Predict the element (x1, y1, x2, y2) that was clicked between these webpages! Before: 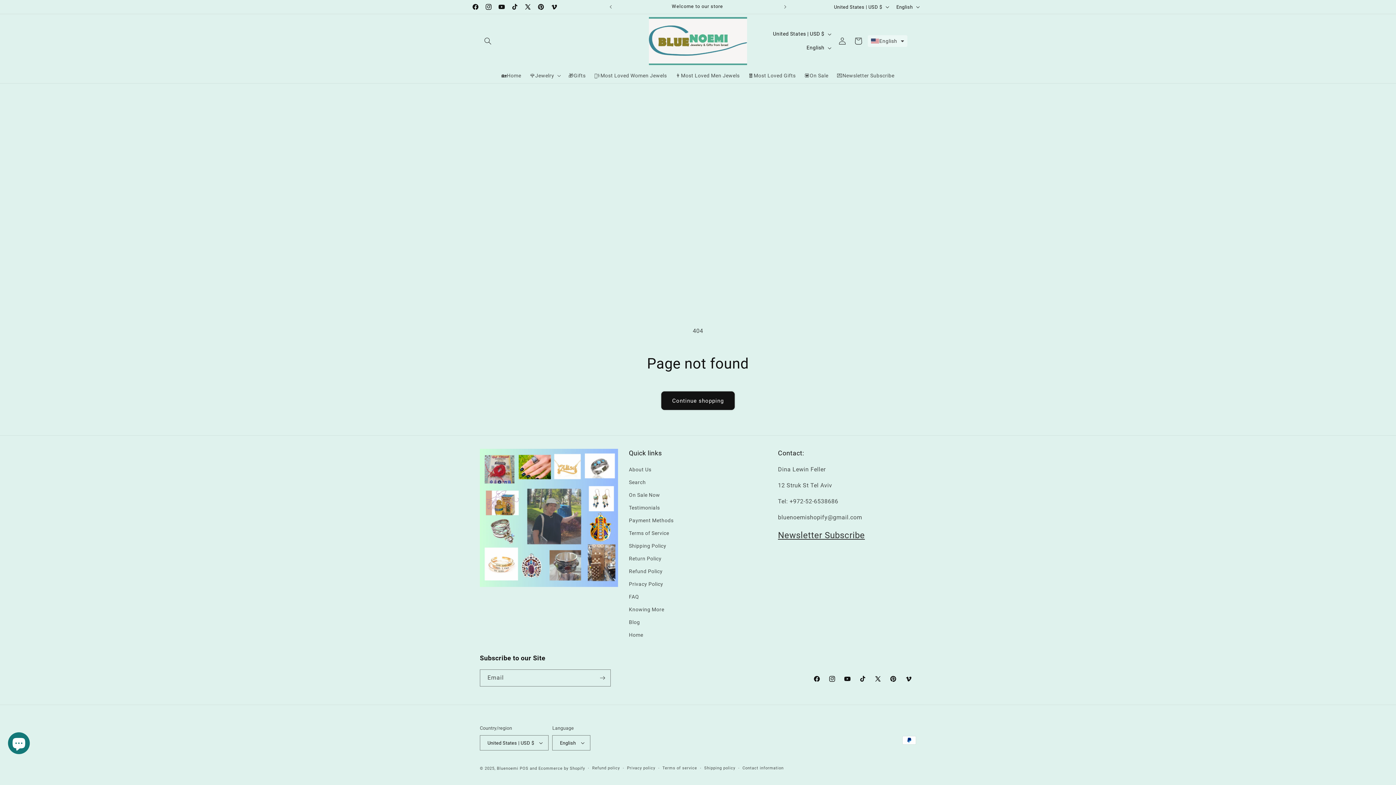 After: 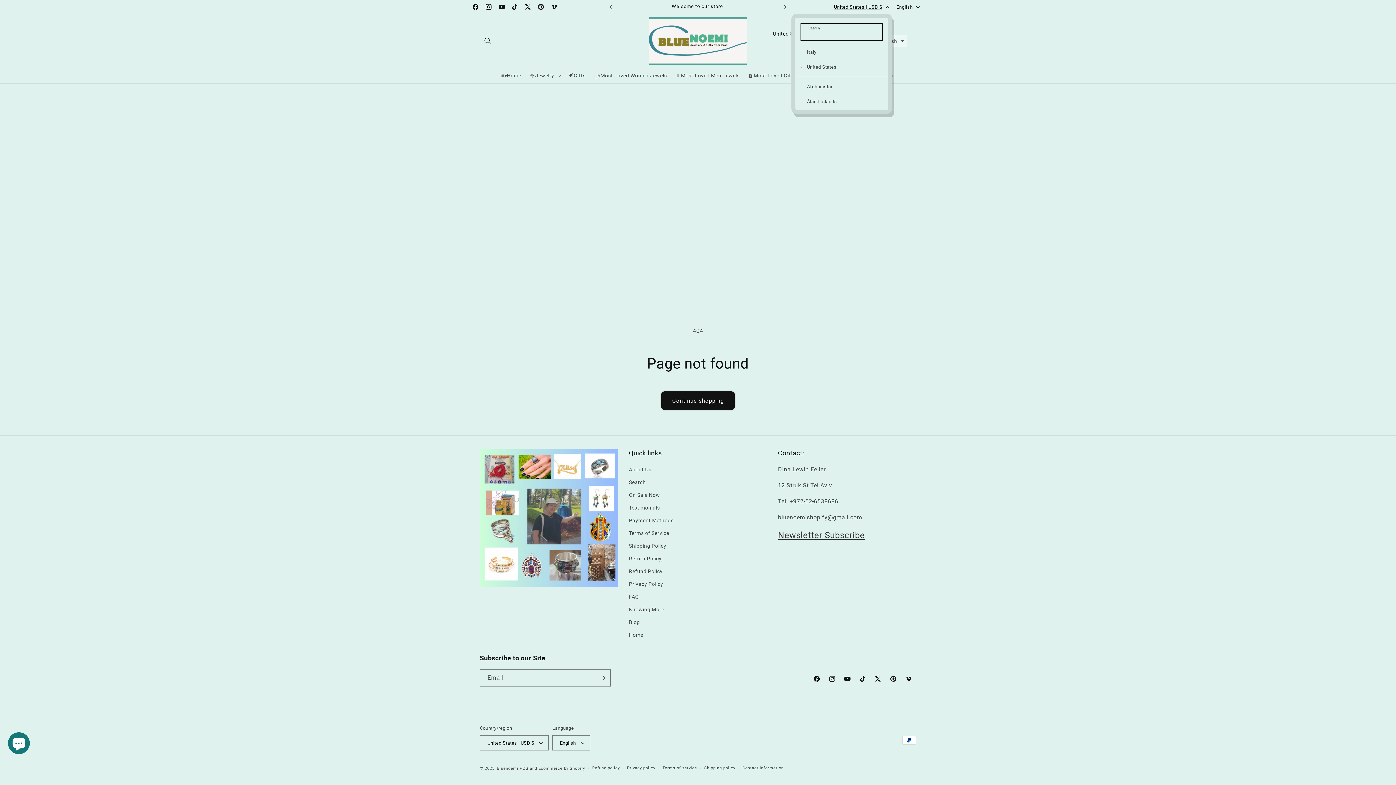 Action: label: United States | USD $ bbox: (829, 0, 892, 13)